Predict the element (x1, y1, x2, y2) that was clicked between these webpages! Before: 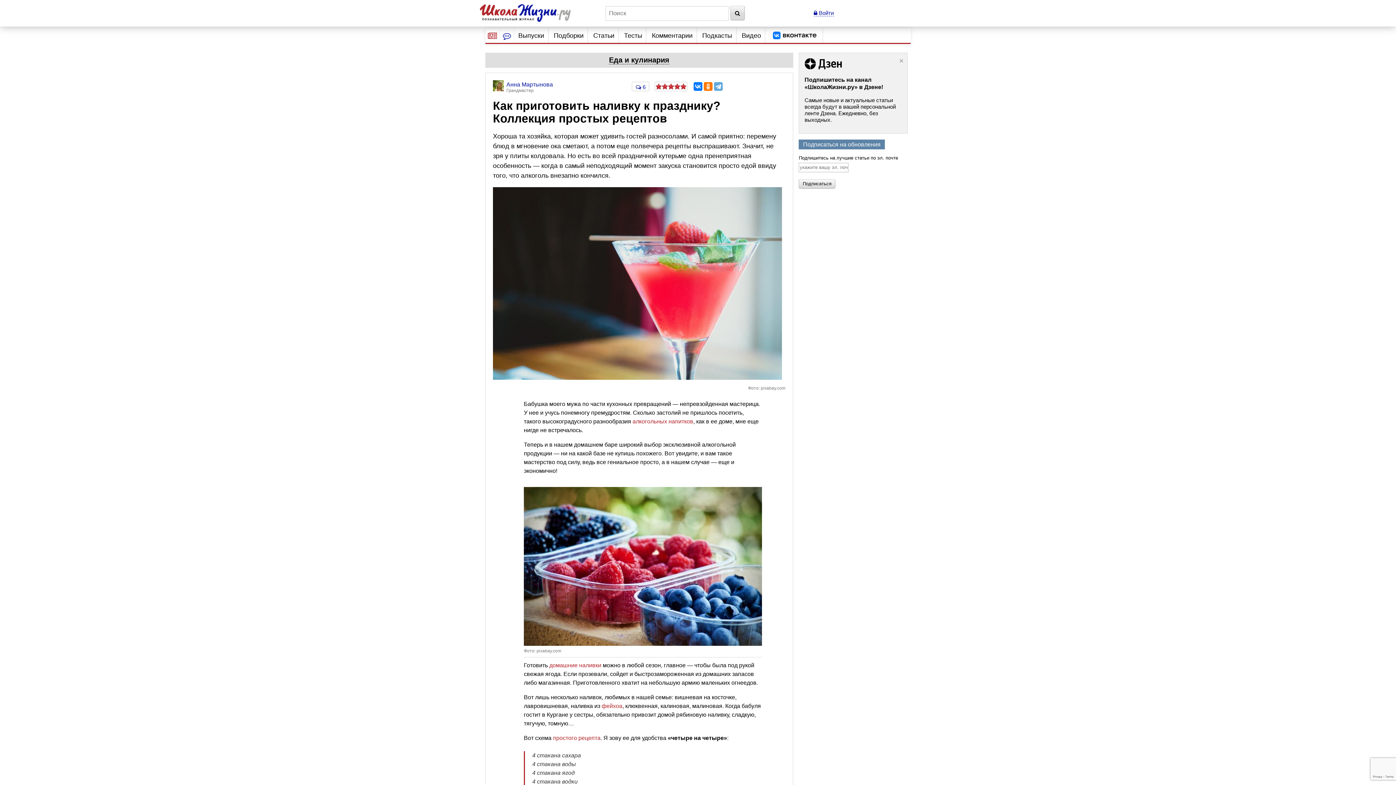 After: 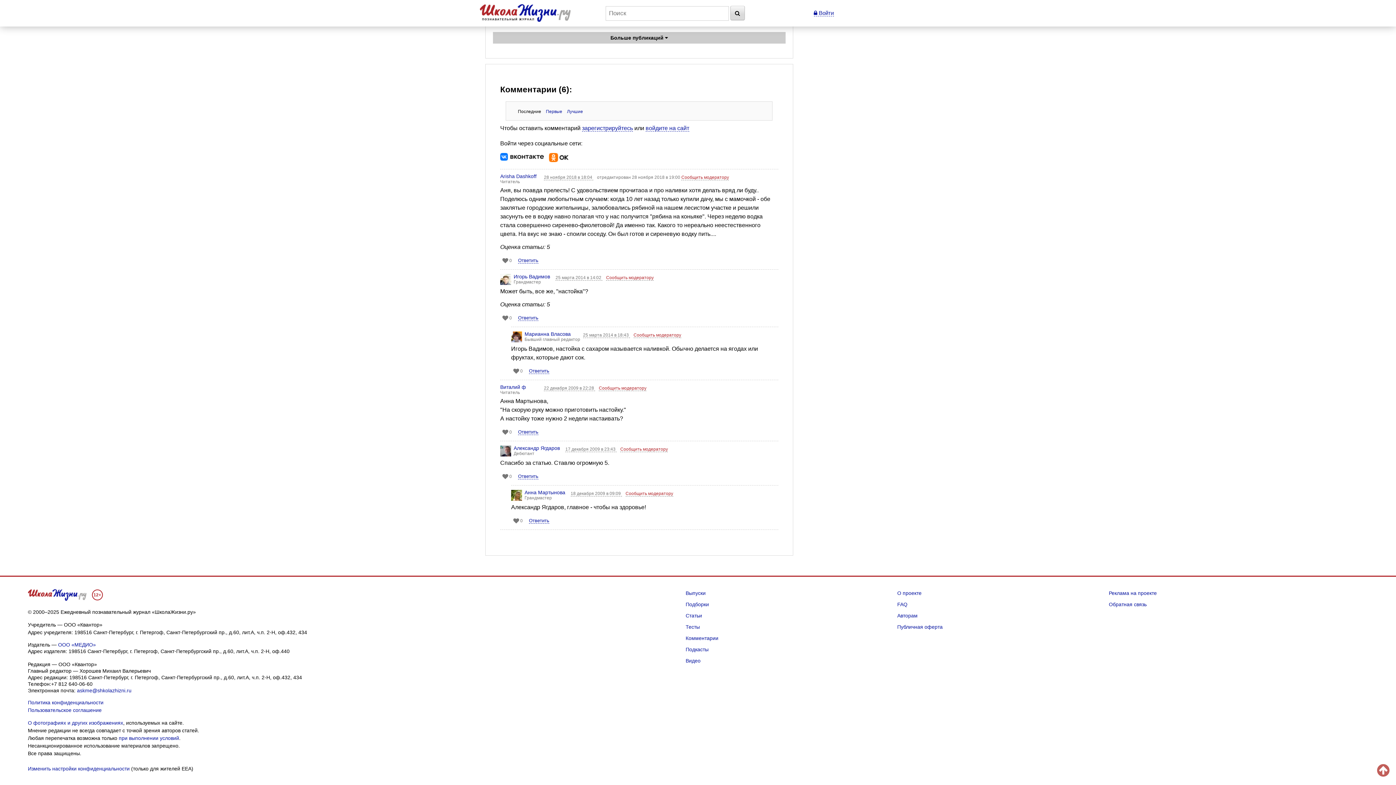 Action: label:  6 bbox: (632, 82, 648, 90)